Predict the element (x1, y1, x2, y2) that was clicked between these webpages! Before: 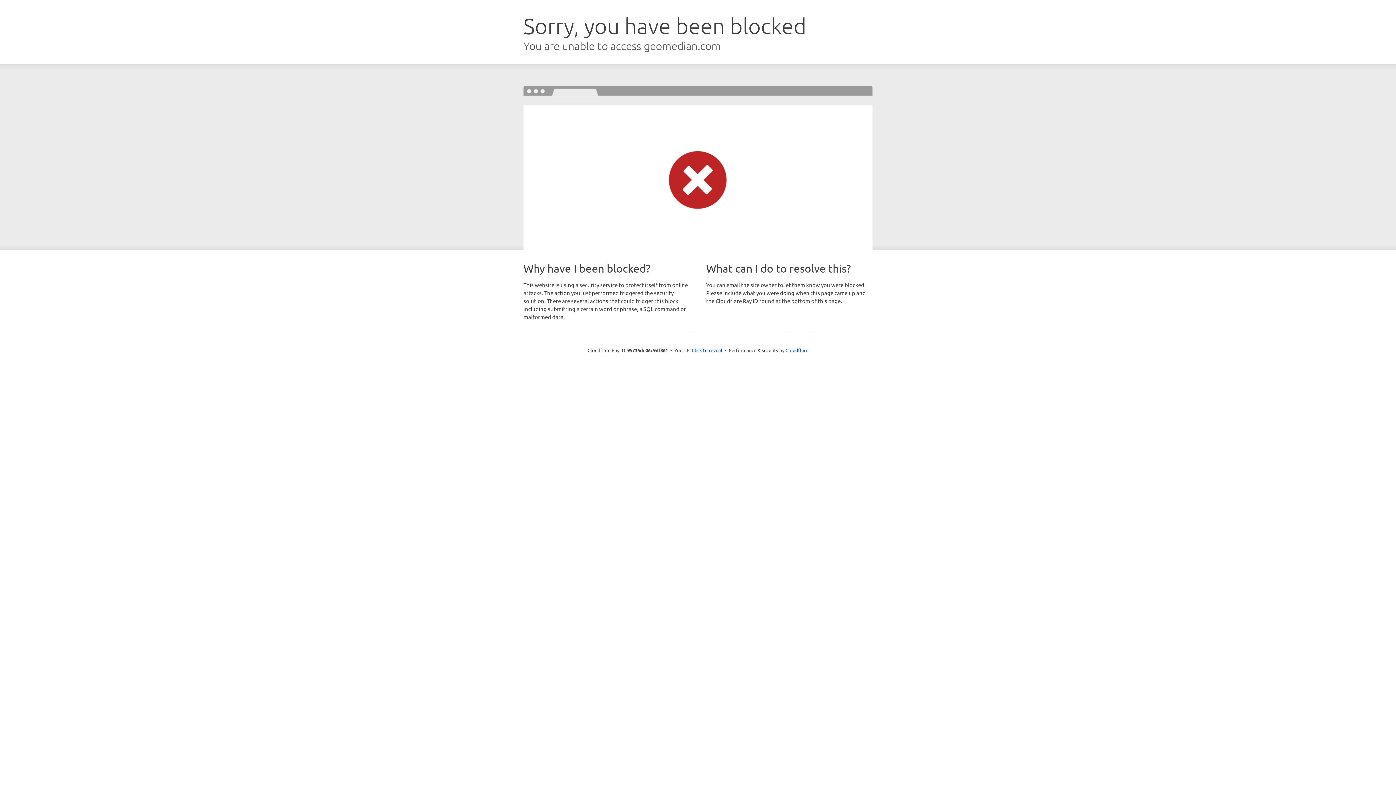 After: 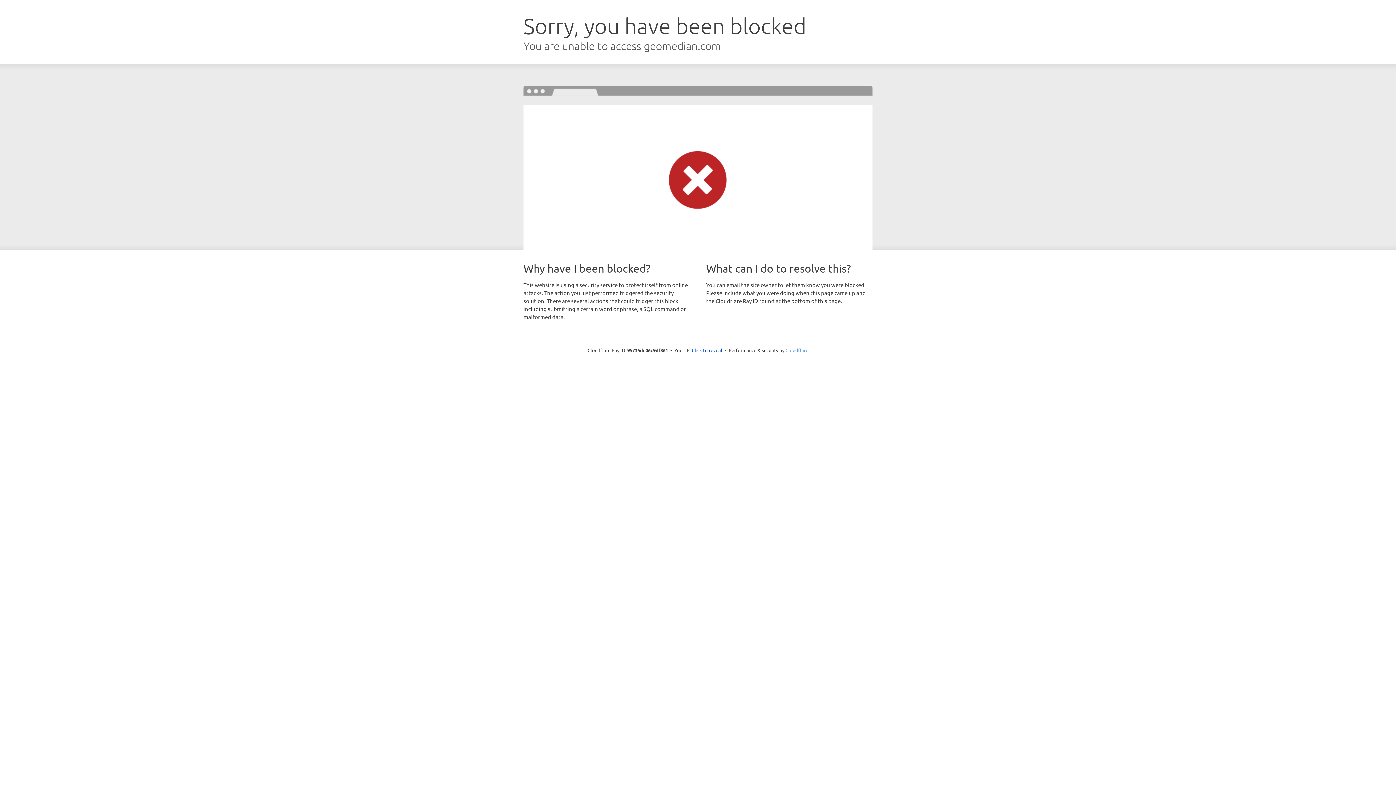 Action: label: Cloudflare bbox: (785, 347, 808, 353)